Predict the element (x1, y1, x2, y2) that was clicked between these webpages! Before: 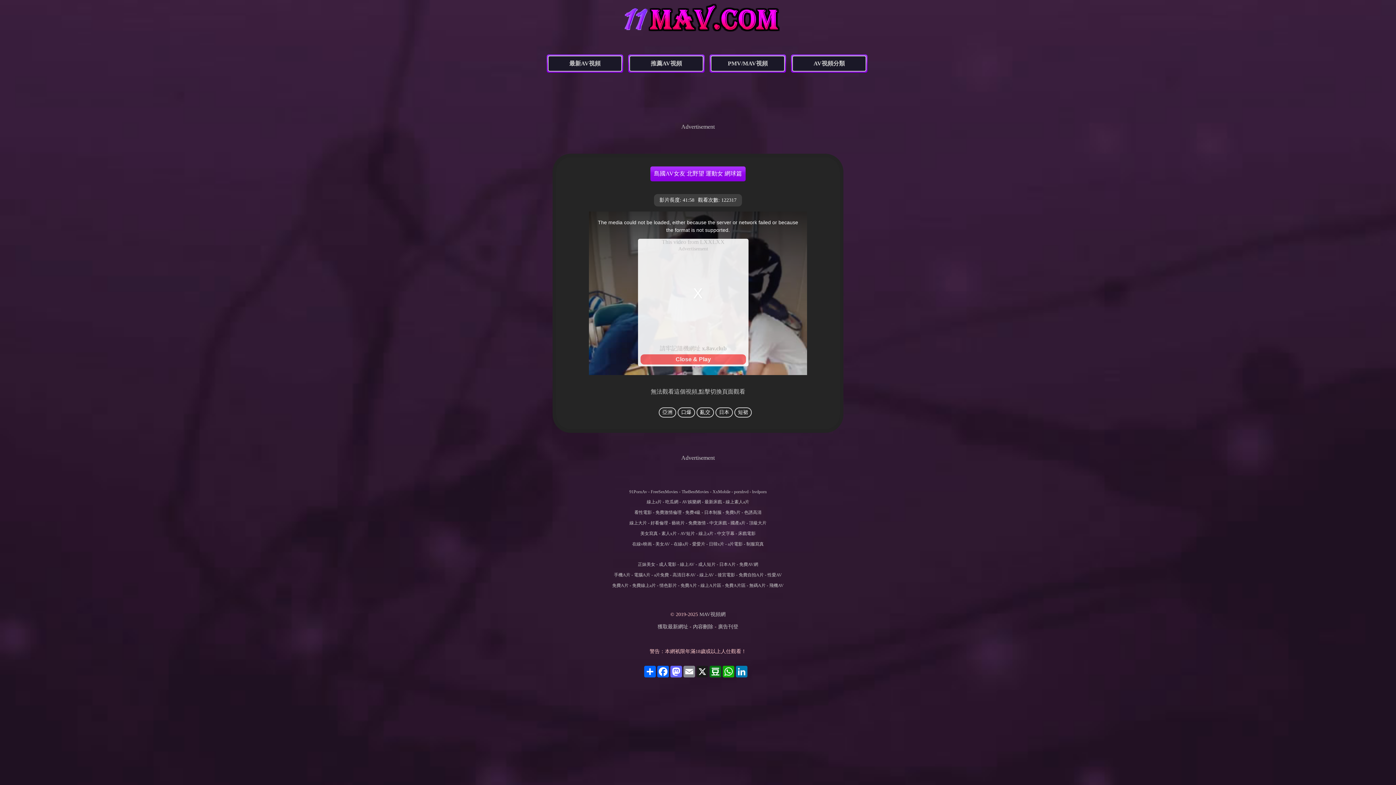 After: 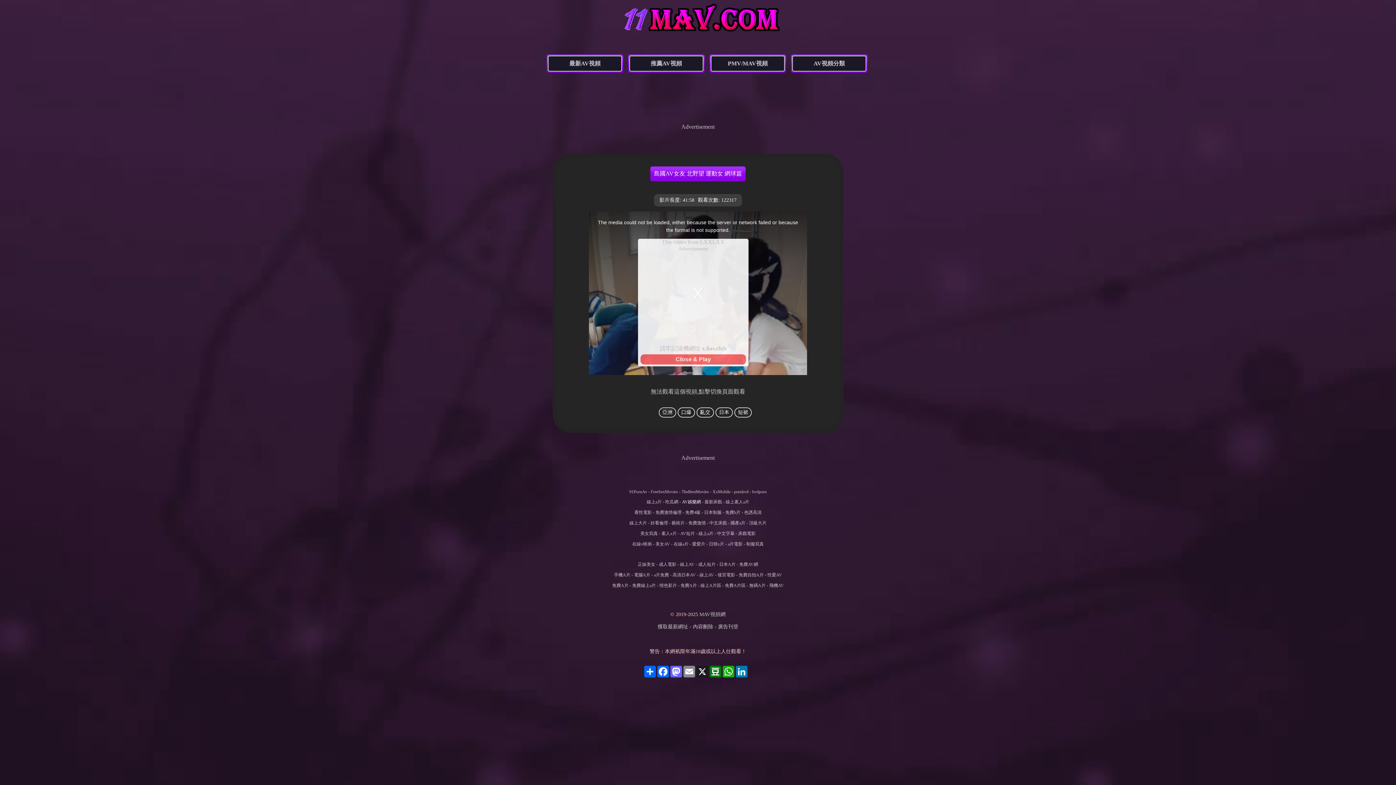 Action: label: AV娛樂網 bbox: (682, 499, 701, 504)